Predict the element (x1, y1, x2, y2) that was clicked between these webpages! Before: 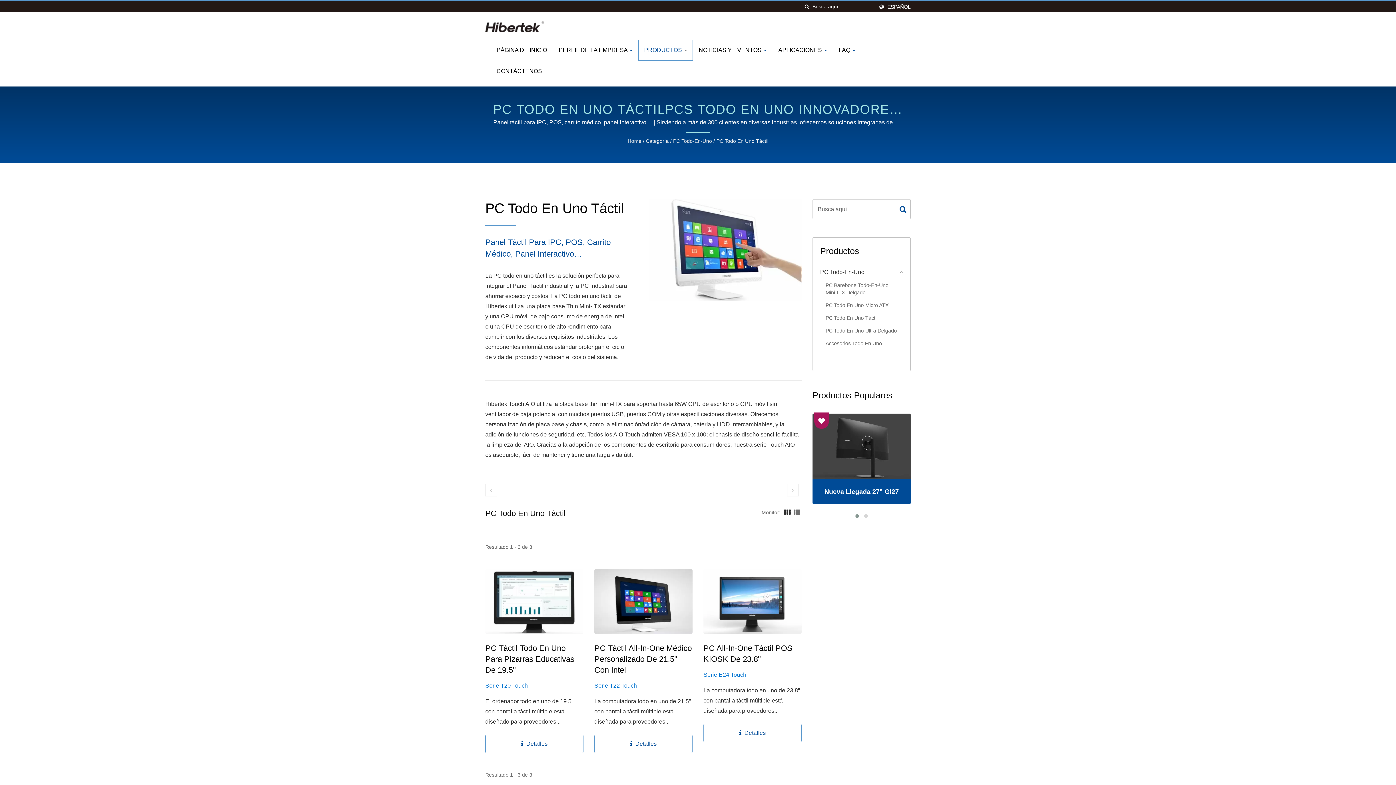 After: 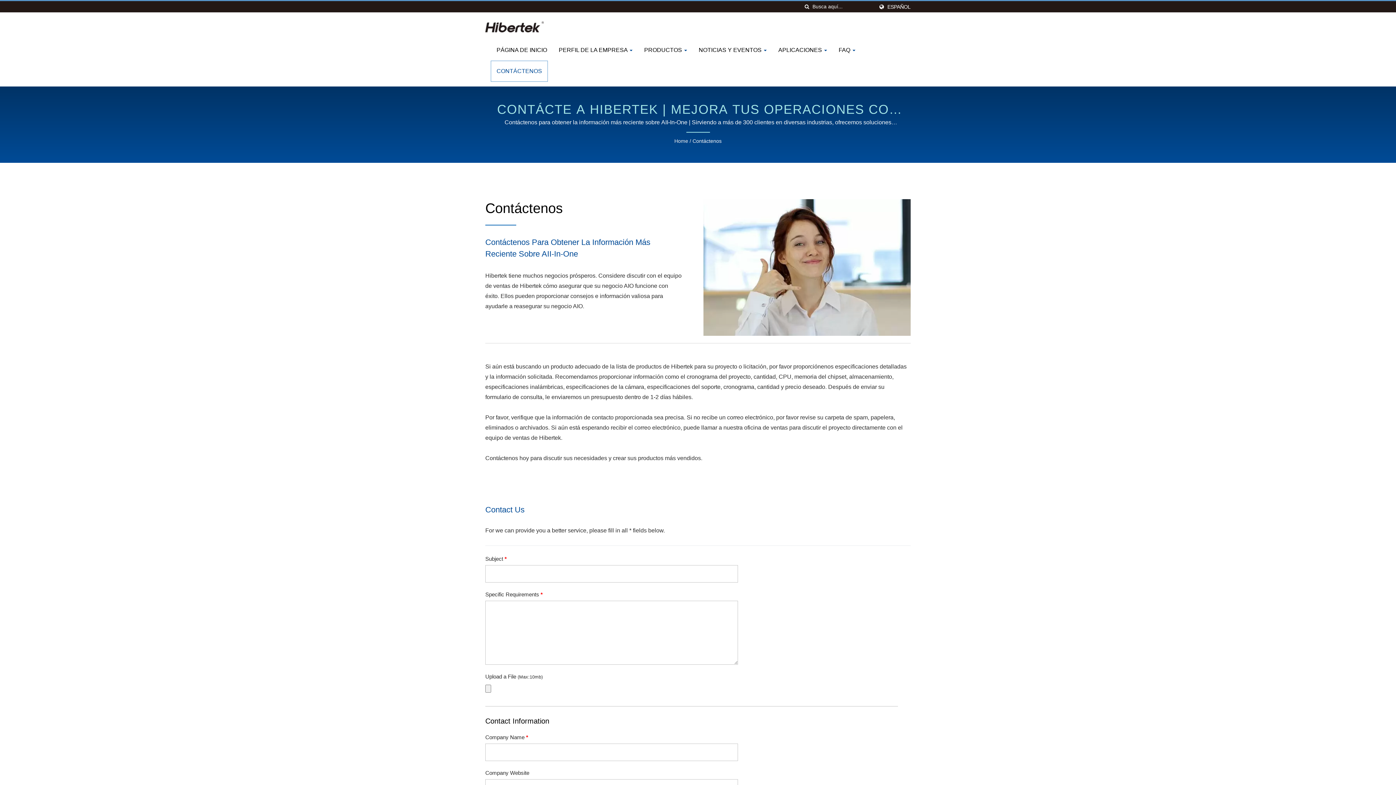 Action: label: CONTÁCTENOS bbox: (490, 60, 548, 81)